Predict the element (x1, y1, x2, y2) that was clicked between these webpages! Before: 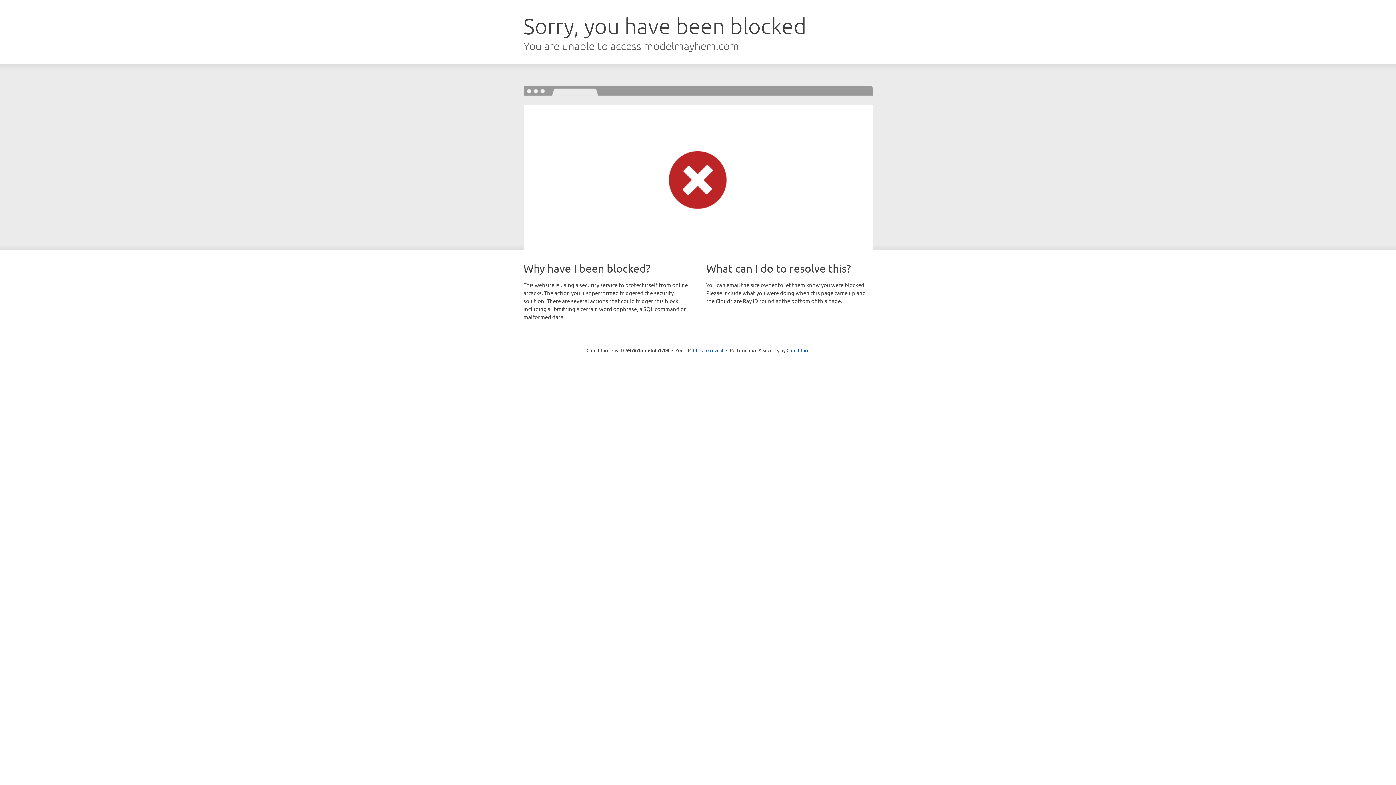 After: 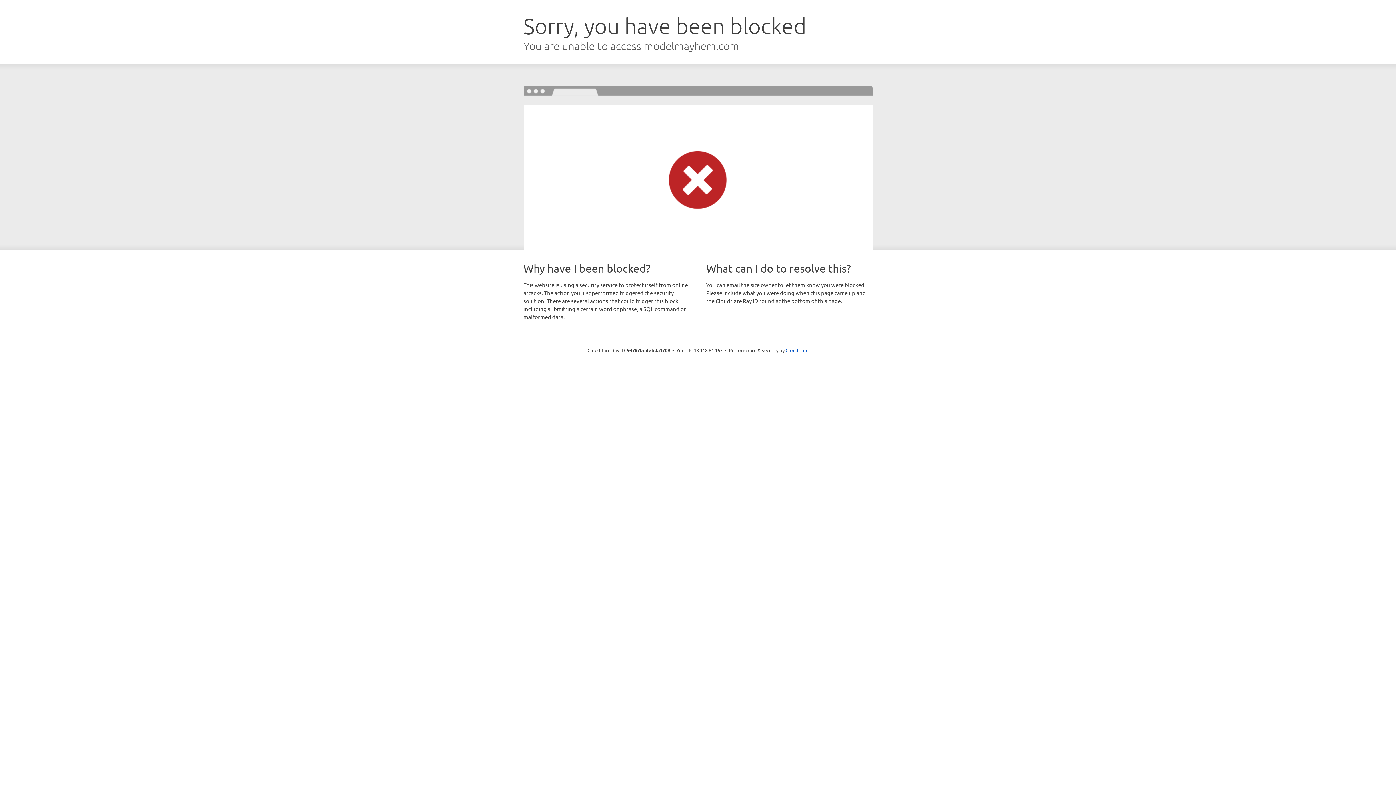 Action: label: Click to reveal bbox: (693, 346, 723, 353)